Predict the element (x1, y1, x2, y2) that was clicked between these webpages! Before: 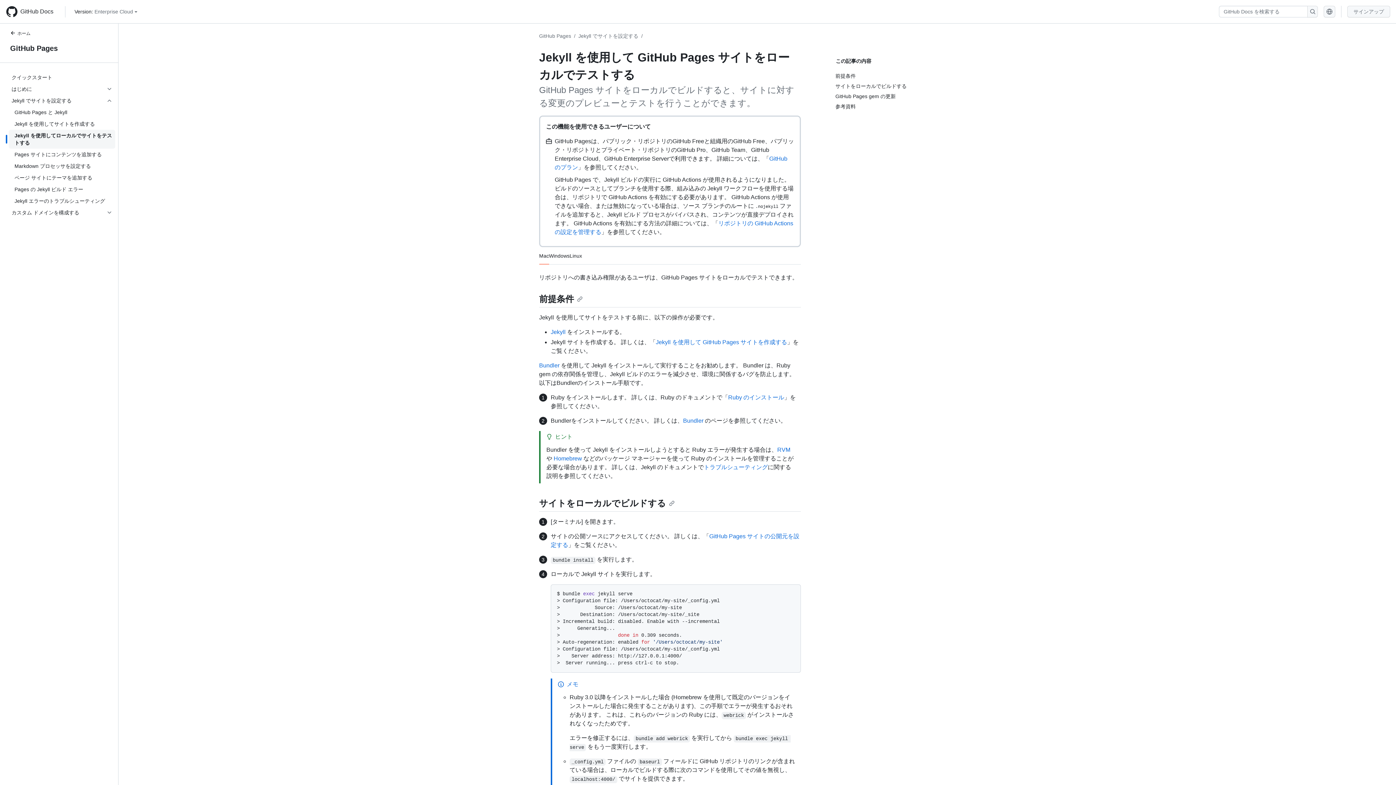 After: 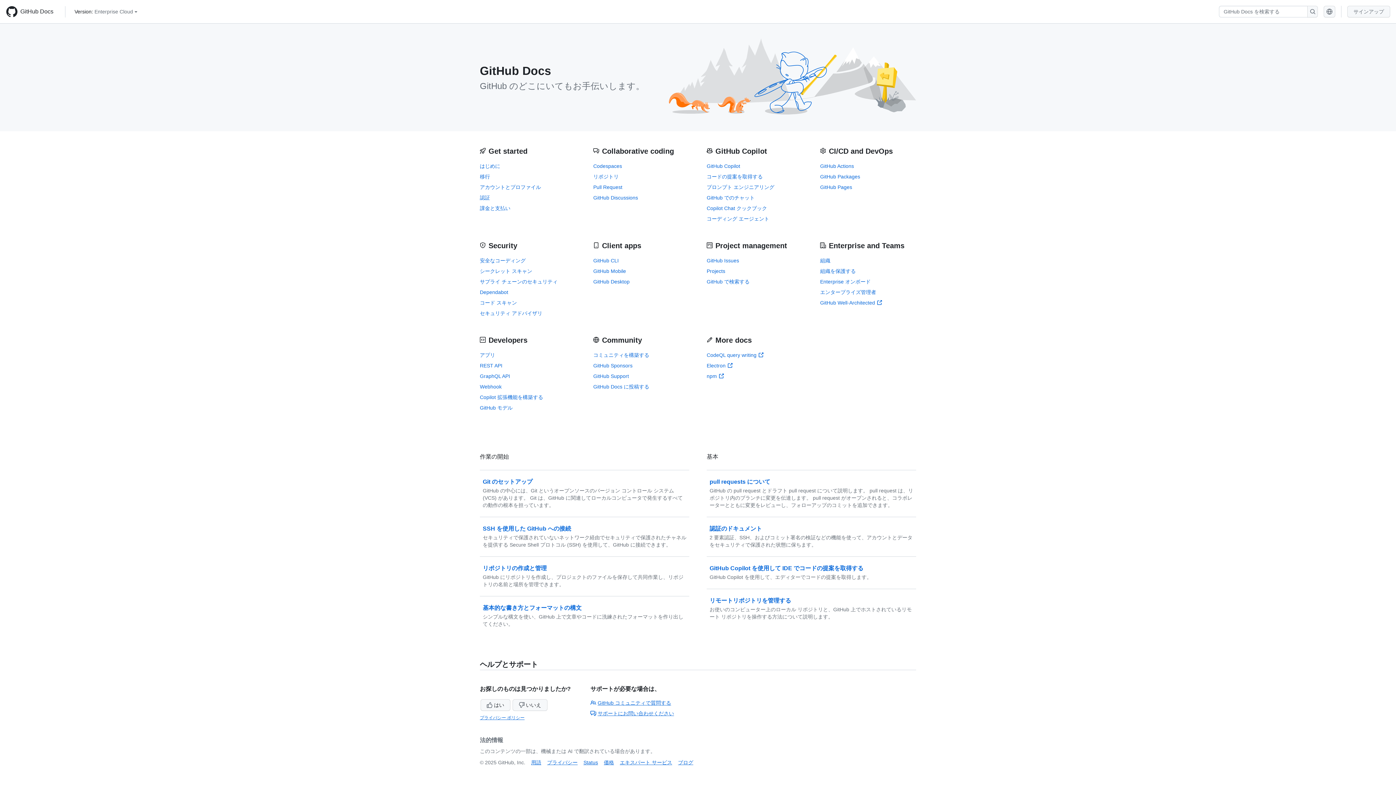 Action: bbox: (5, 5, 59, 17) label: GitHub Docs